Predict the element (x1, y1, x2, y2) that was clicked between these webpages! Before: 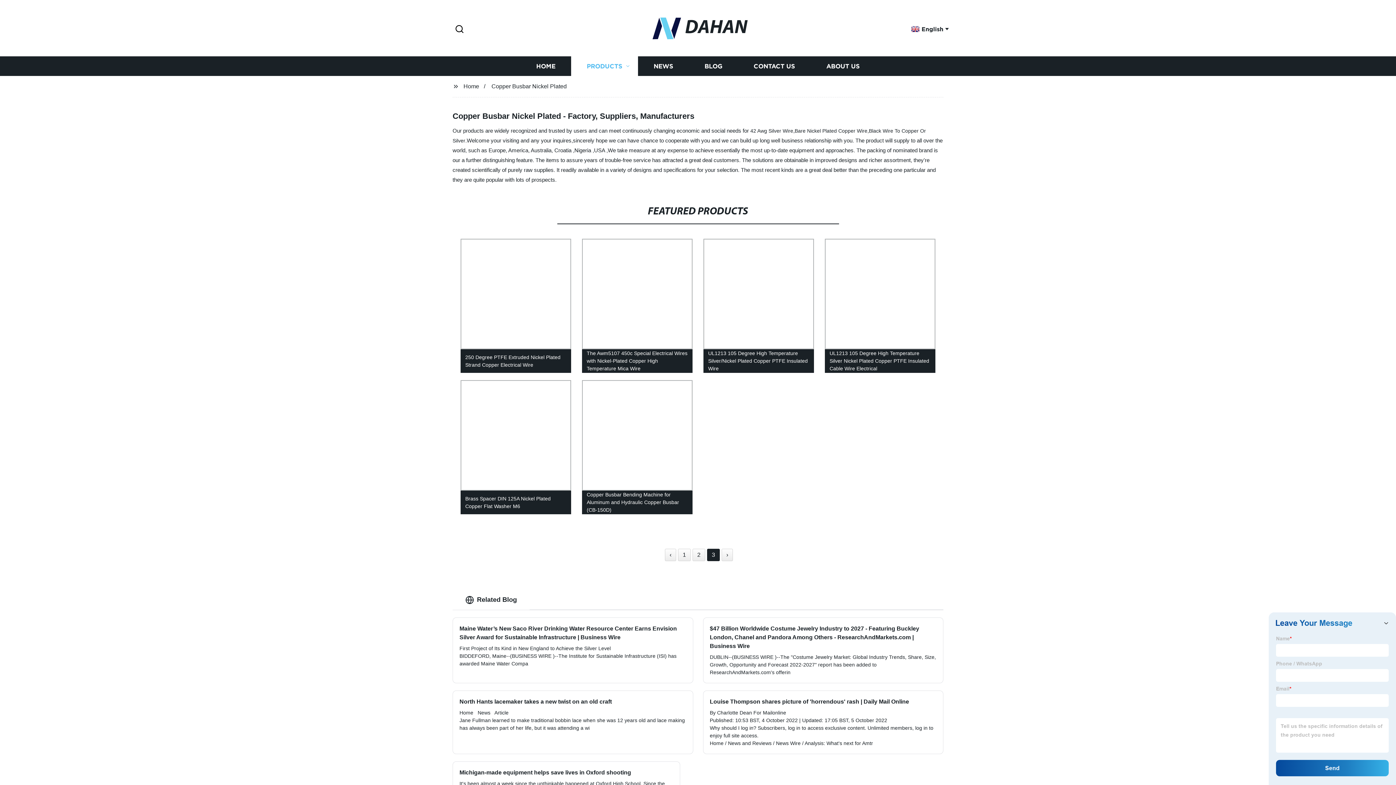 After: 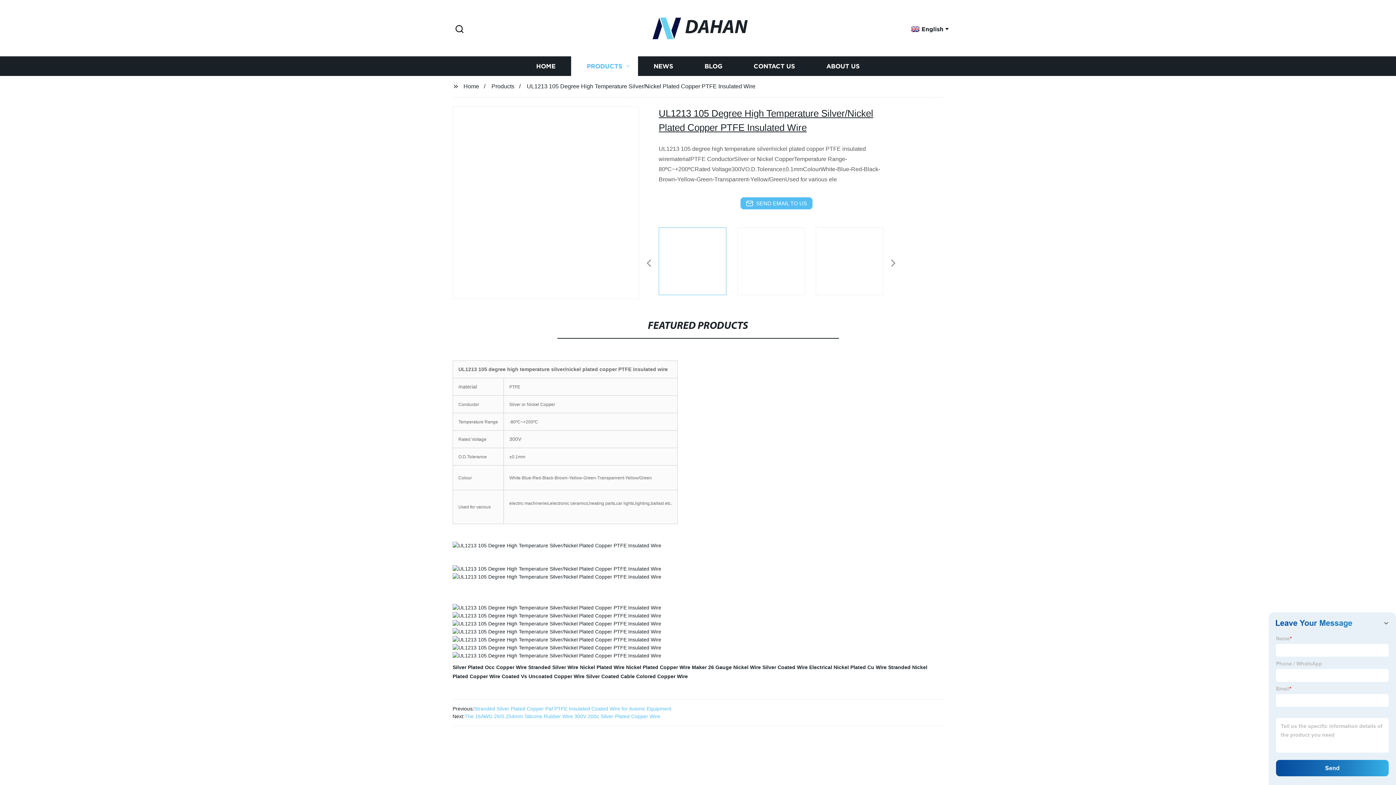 Action: bbox: (698, 235, 819, 376) label: UL1213 105 Degree High Temperature Silver/Nickel Plated Copper PTFE Insulated Wire